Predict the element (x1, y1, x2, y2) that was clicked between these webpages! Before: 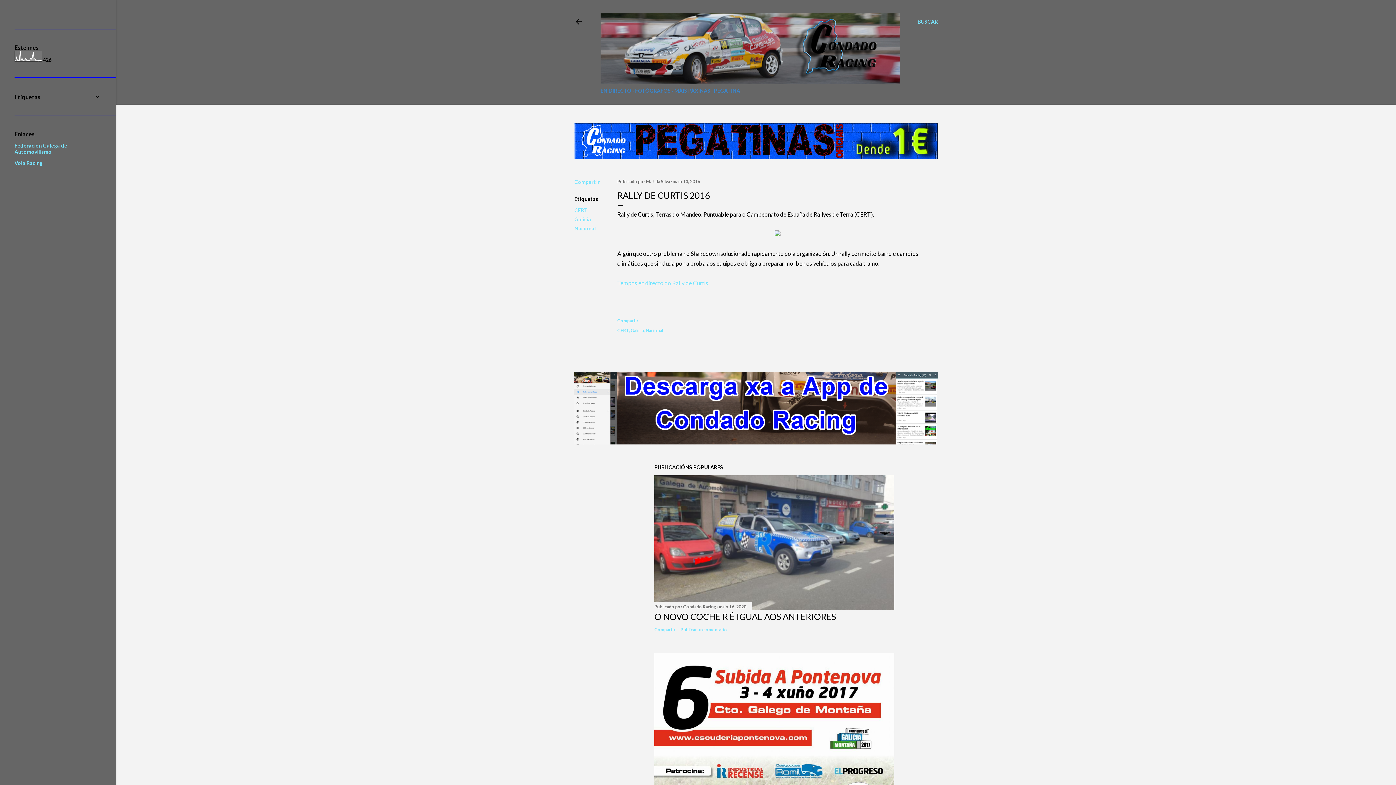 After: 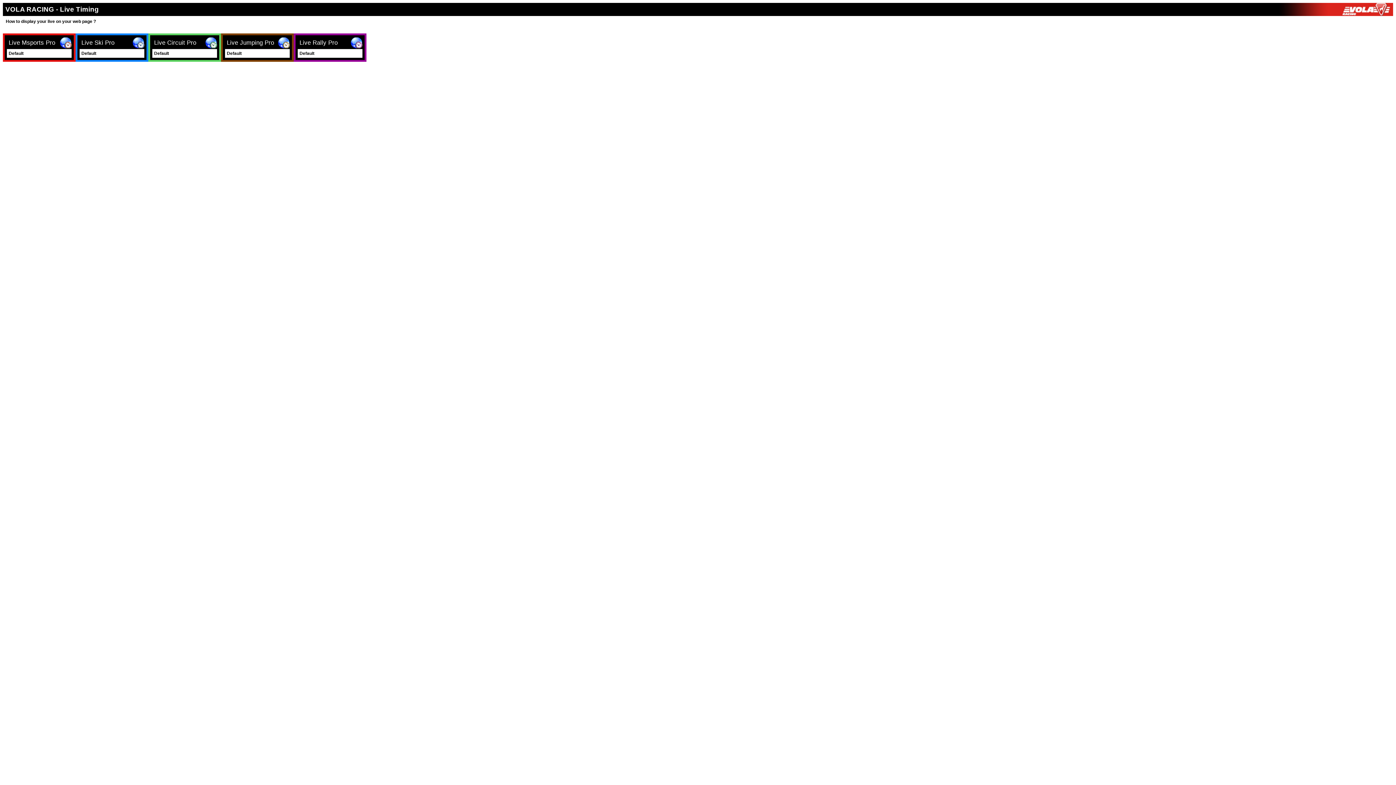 Action: label: Vola Racing bbox: (14, 160, 42, 166)